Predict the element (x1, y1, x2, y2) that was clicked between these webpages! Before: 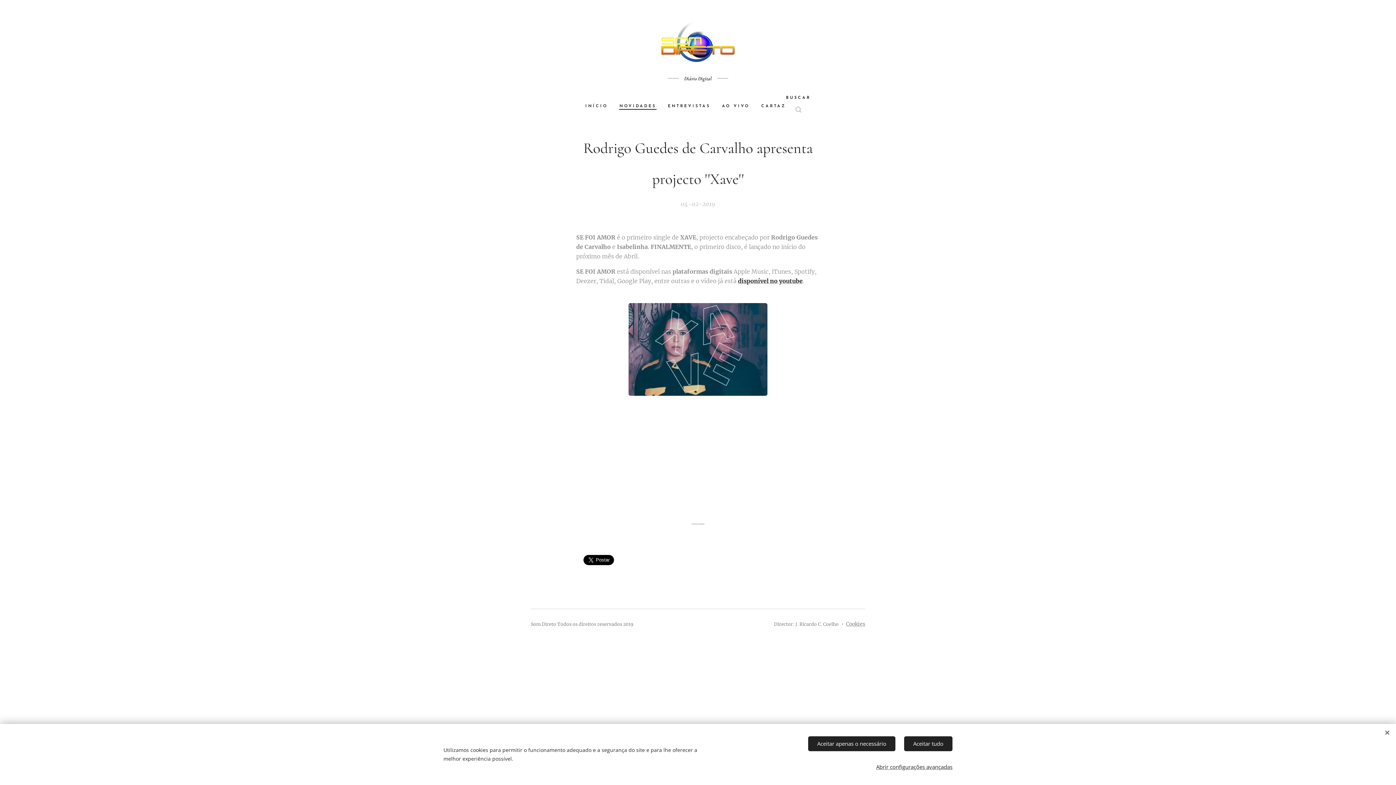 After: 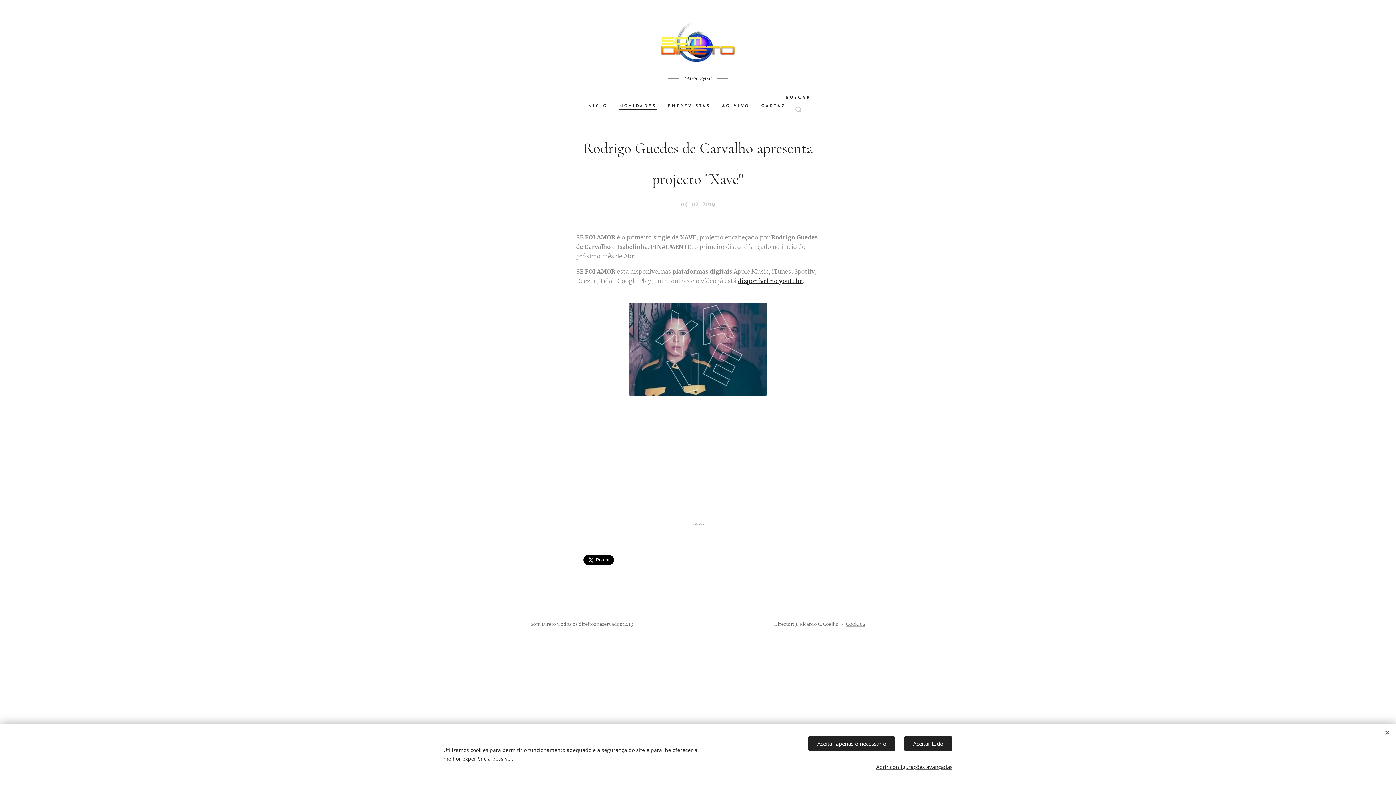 Action: label: disponível no youtube bbox: (738, 277, 802, 284)